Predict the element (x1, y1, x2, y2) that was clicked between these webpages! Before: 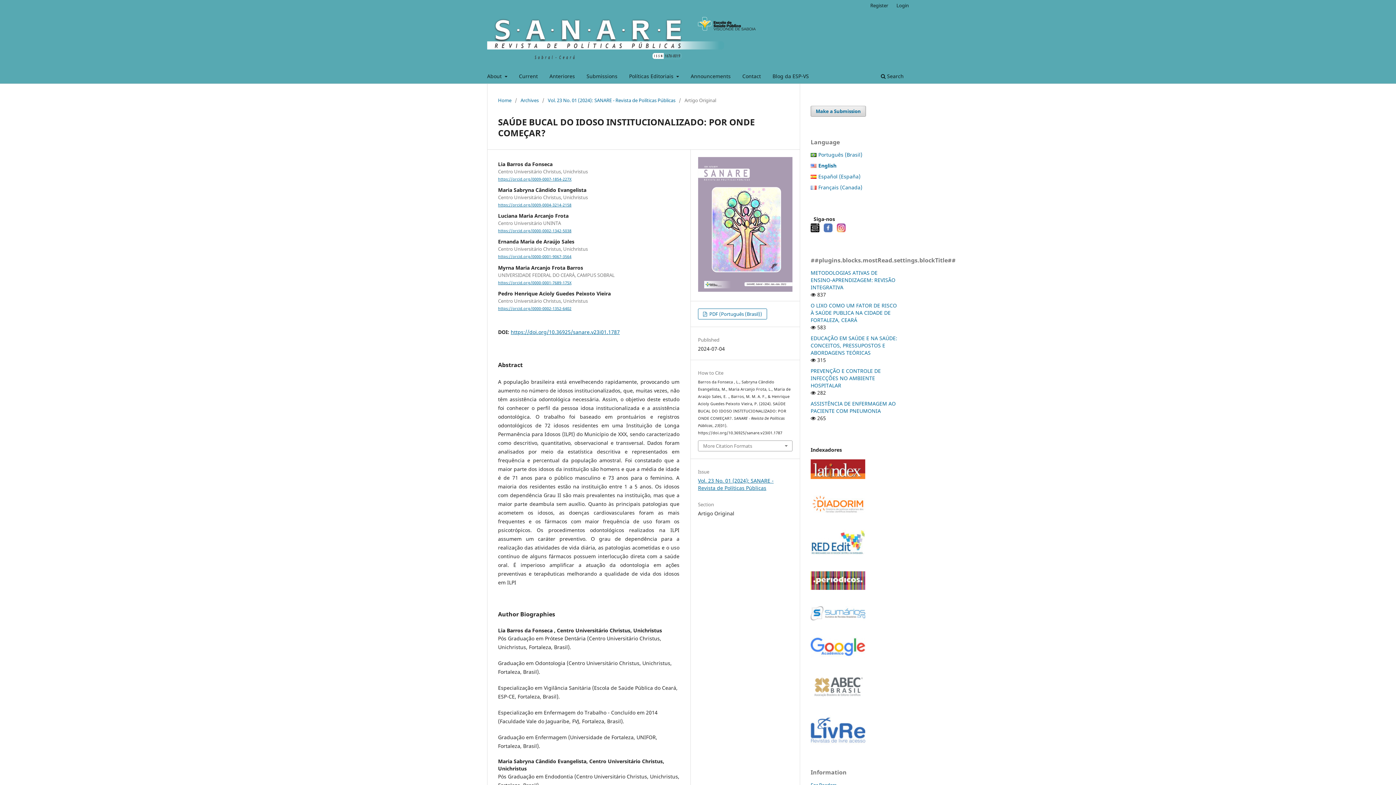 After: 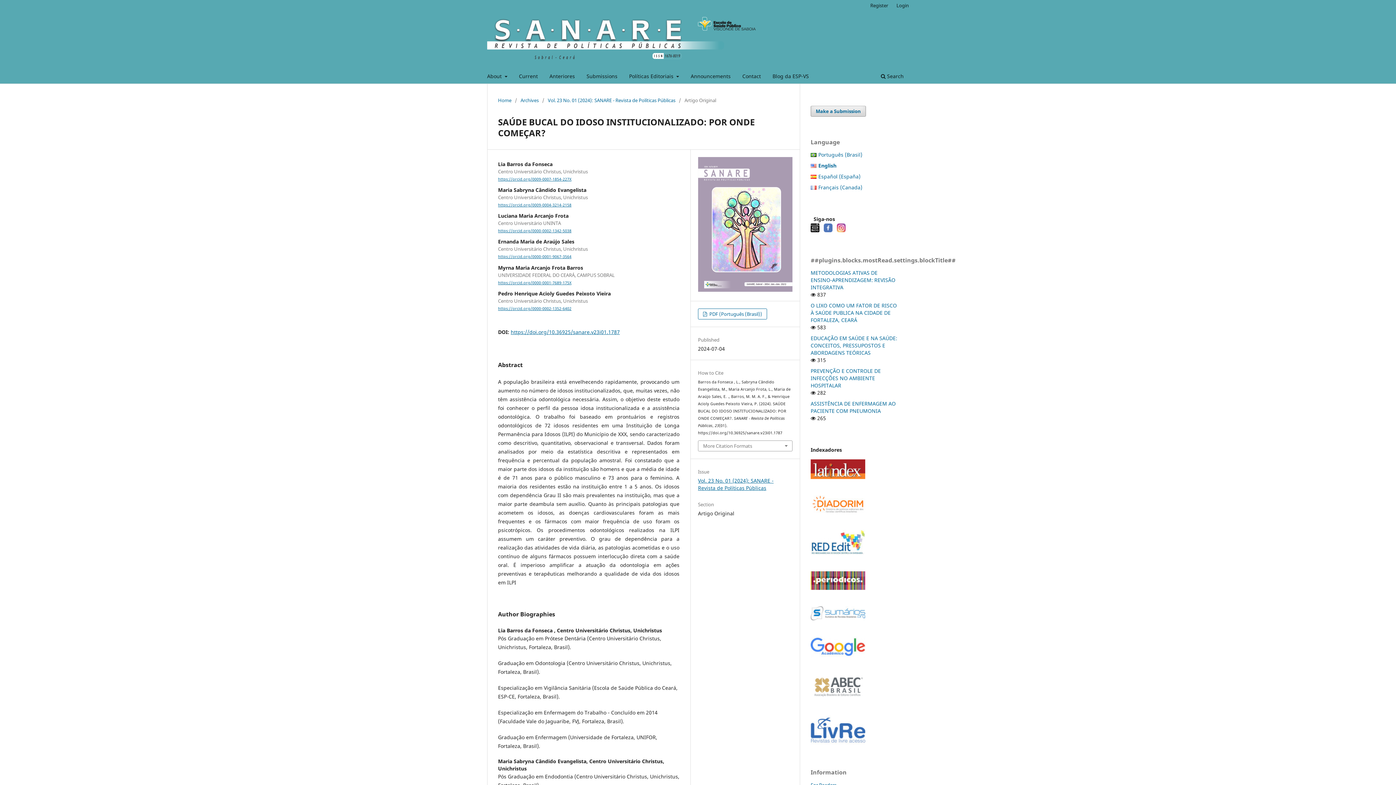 Action: label:  
English bbox: (818, 162, 836, 169)